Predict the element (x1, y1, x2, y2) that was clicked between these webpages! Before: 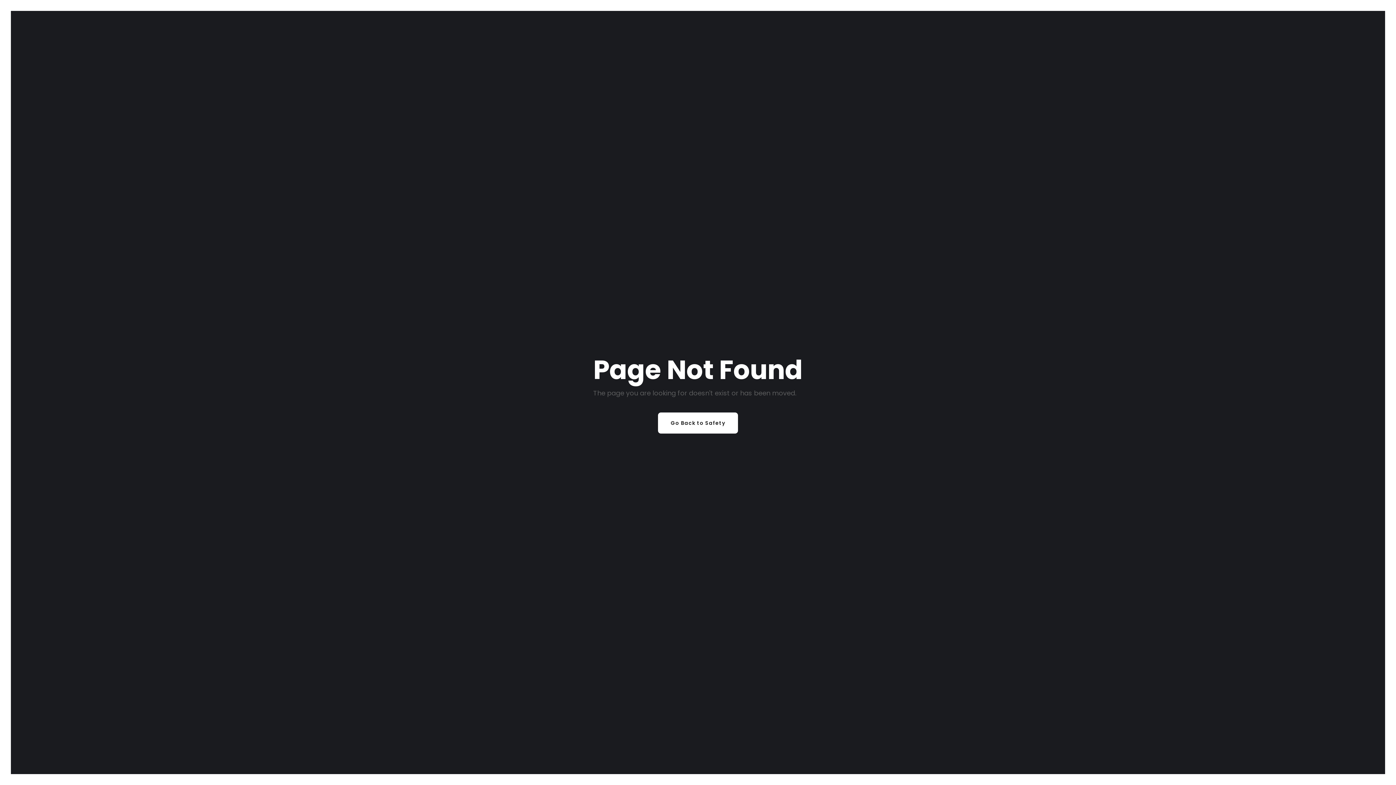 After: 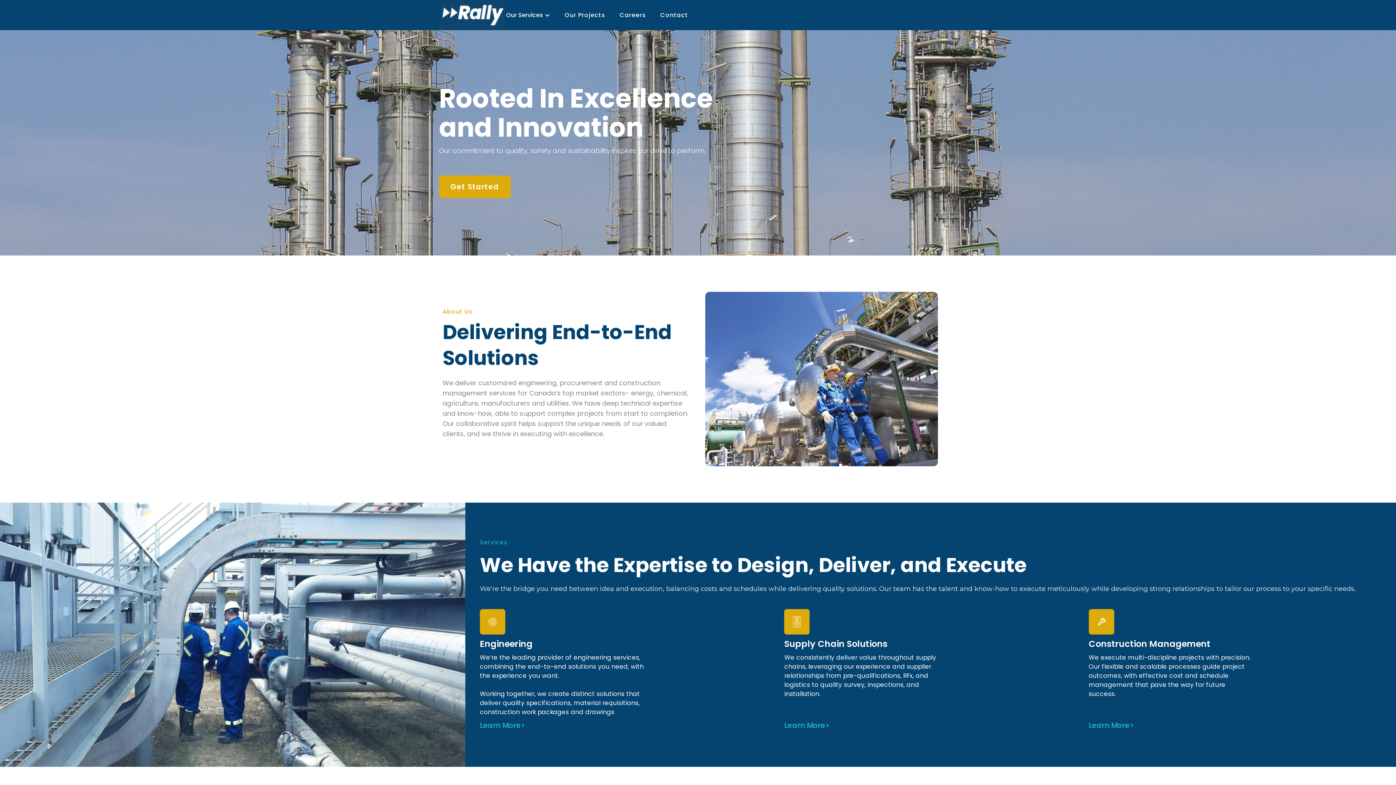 Action: label: Go Back to Safety bbox: (658, 412, 738, 433)